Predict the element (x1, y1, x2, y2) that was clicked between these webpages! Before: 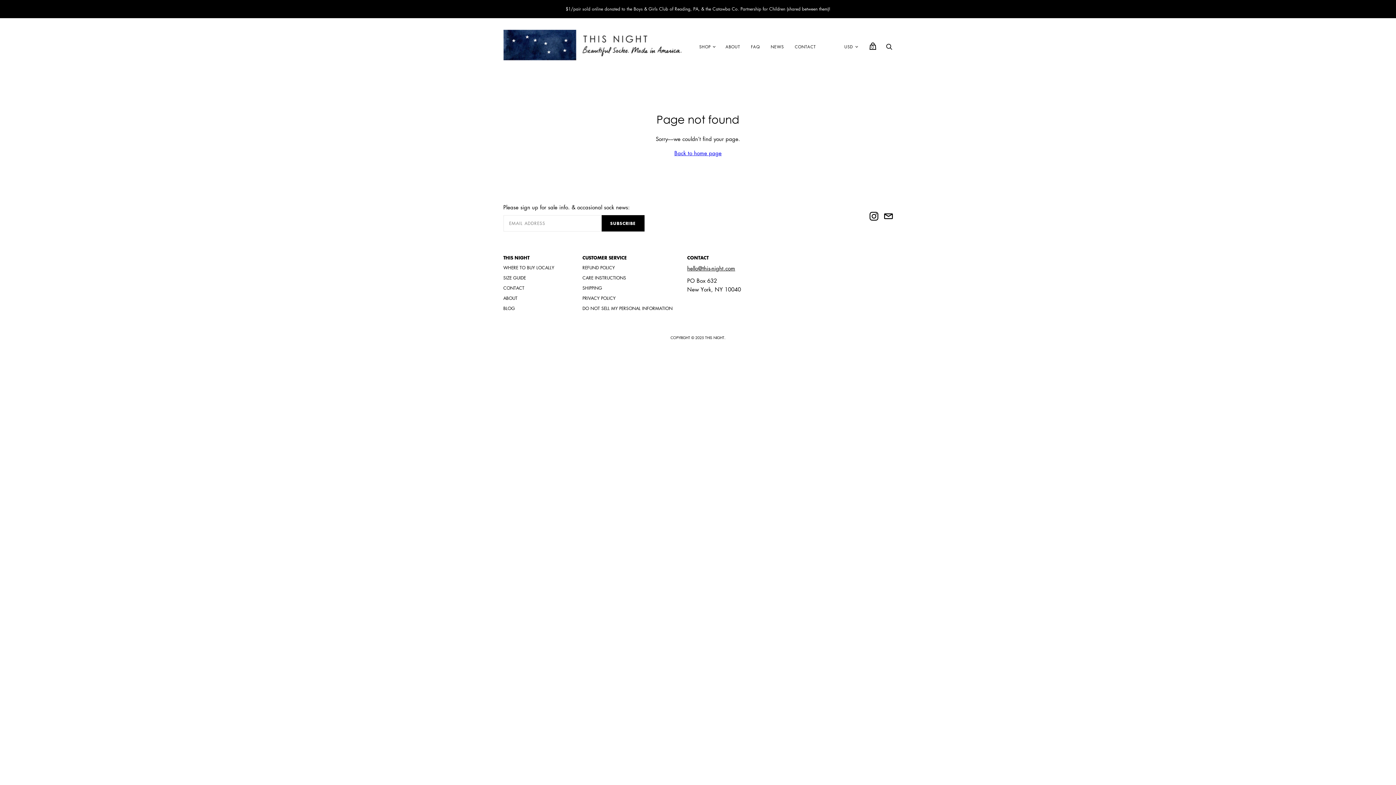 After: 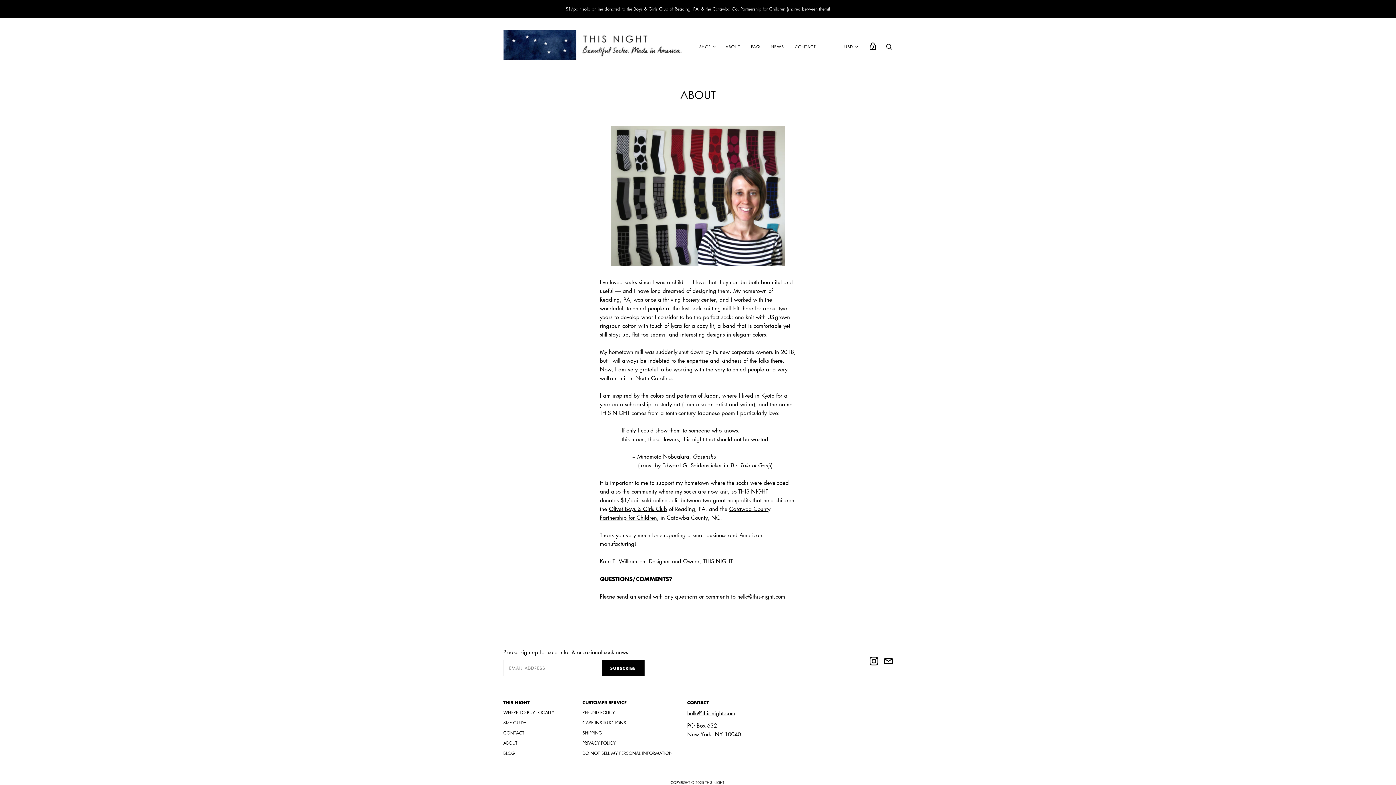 Action: bbox: (720, 39, 745, 54) label: ABOUT